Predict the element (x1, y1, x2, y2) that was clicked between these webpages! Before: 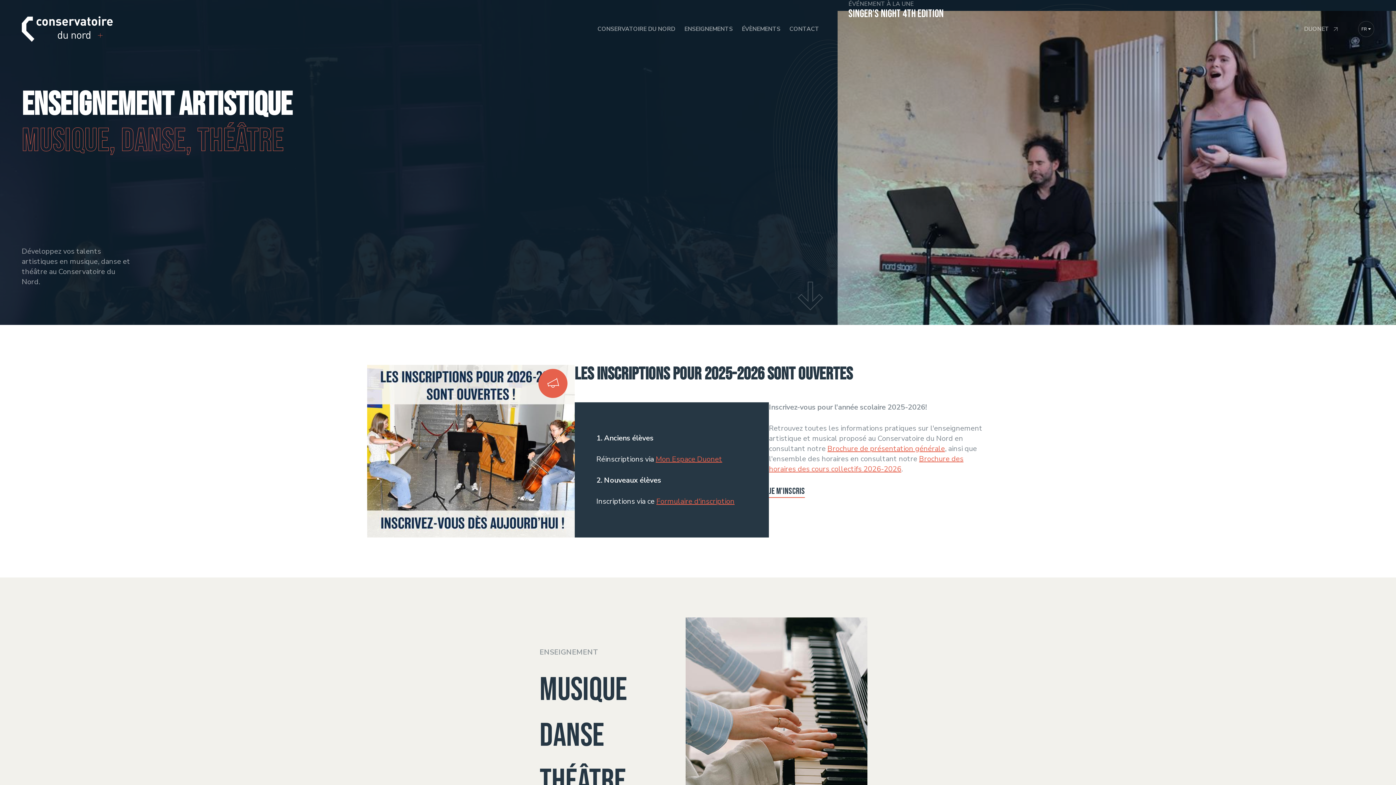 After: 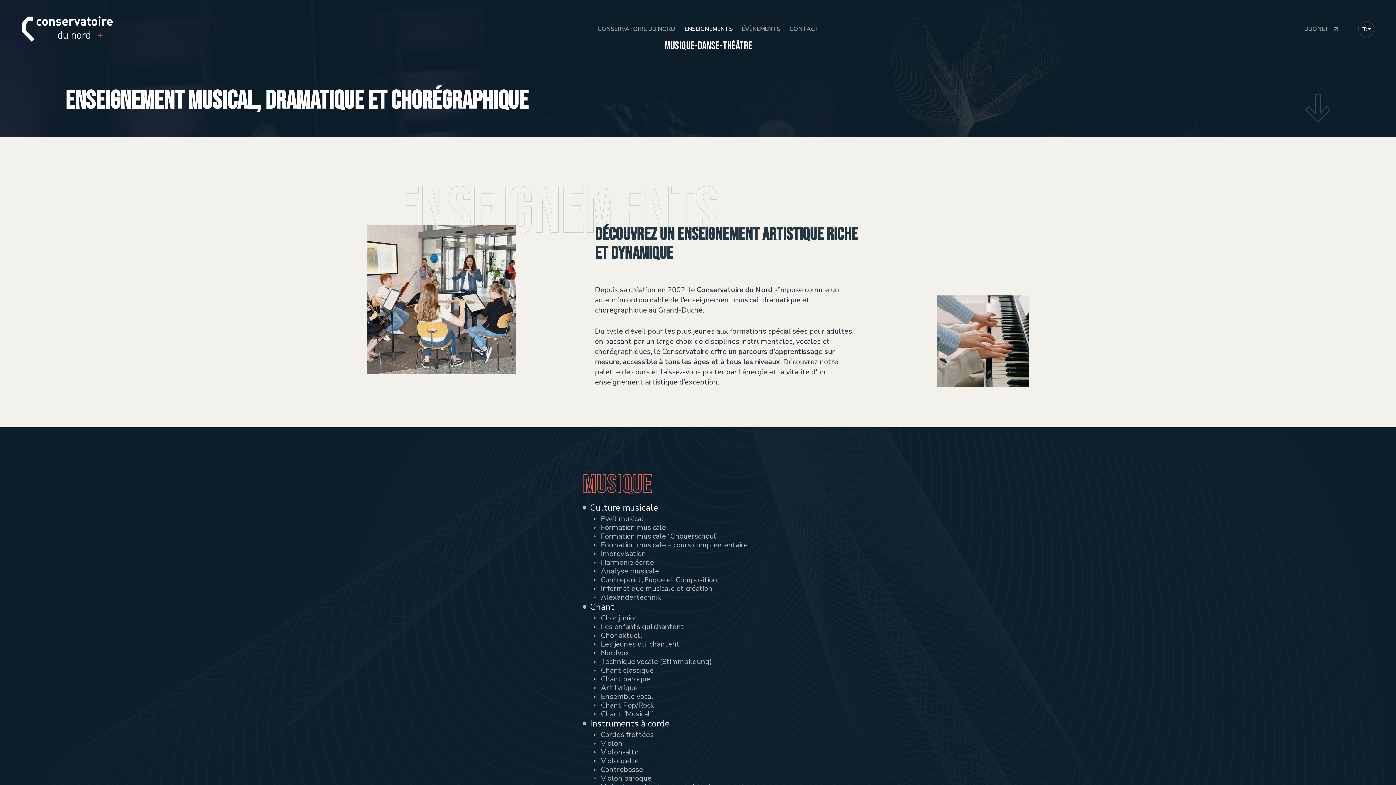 Action: bbox: (684, 20, 732, 38) label: ENSEIGNEMENTS